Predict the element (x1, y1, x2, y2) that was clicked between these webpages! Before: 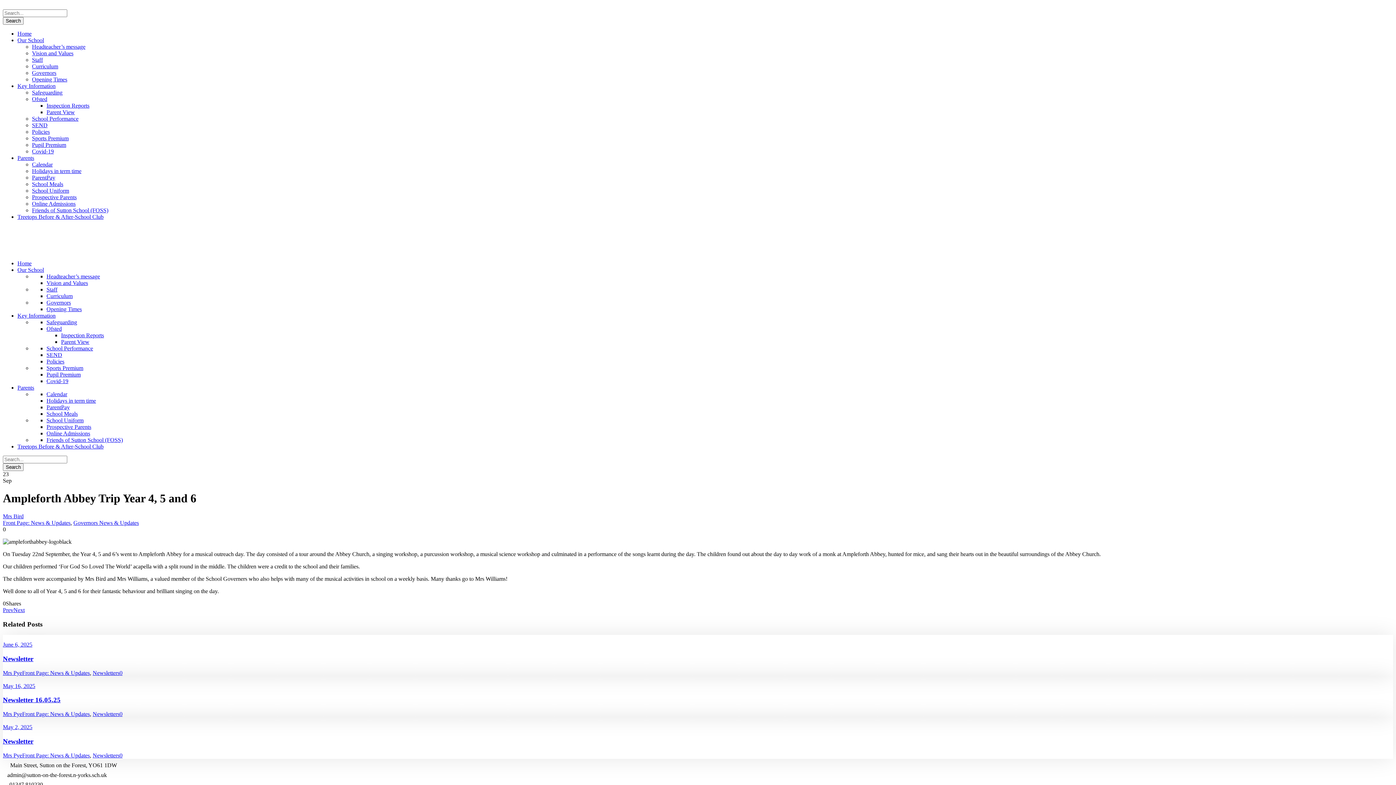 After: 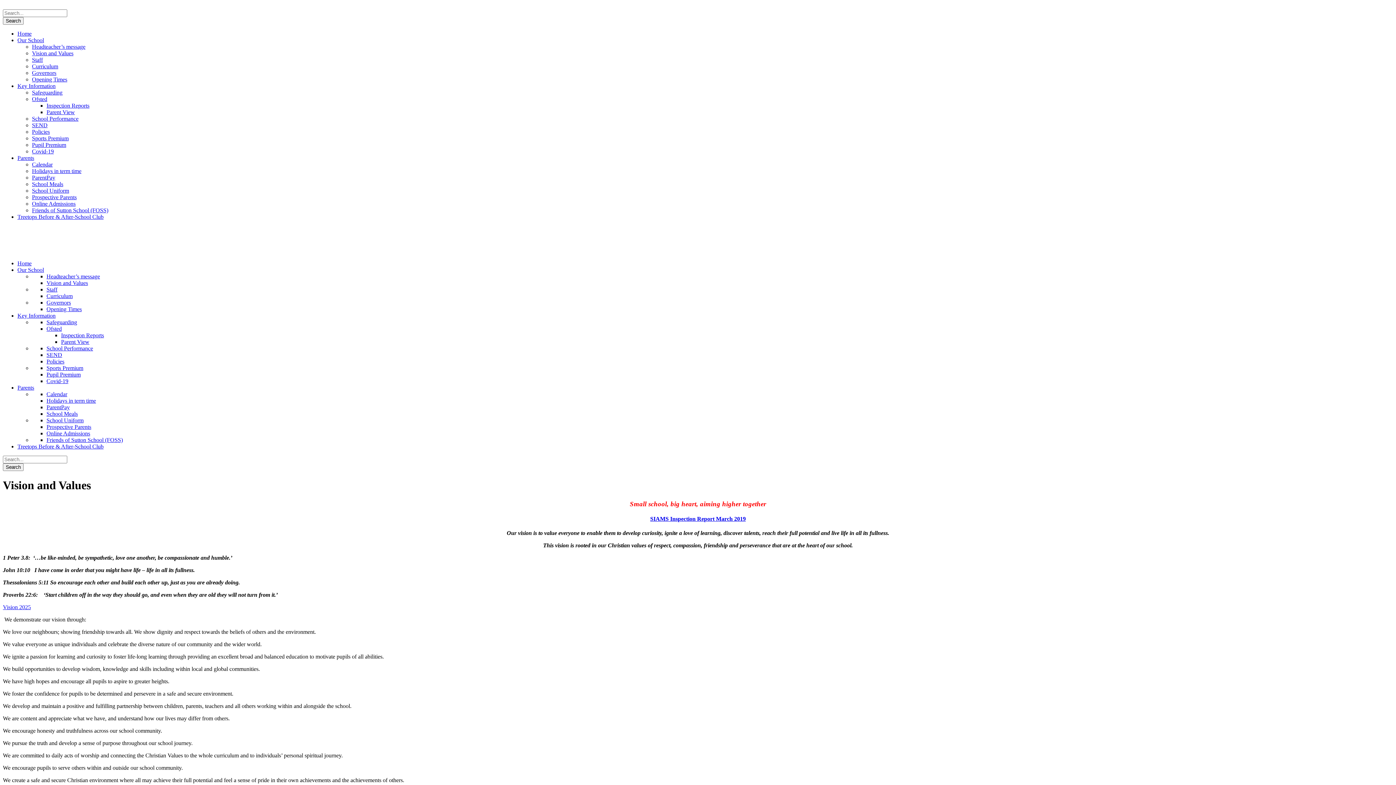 Action: label: Vision and Values bbox: (32, 50, 73, 56)